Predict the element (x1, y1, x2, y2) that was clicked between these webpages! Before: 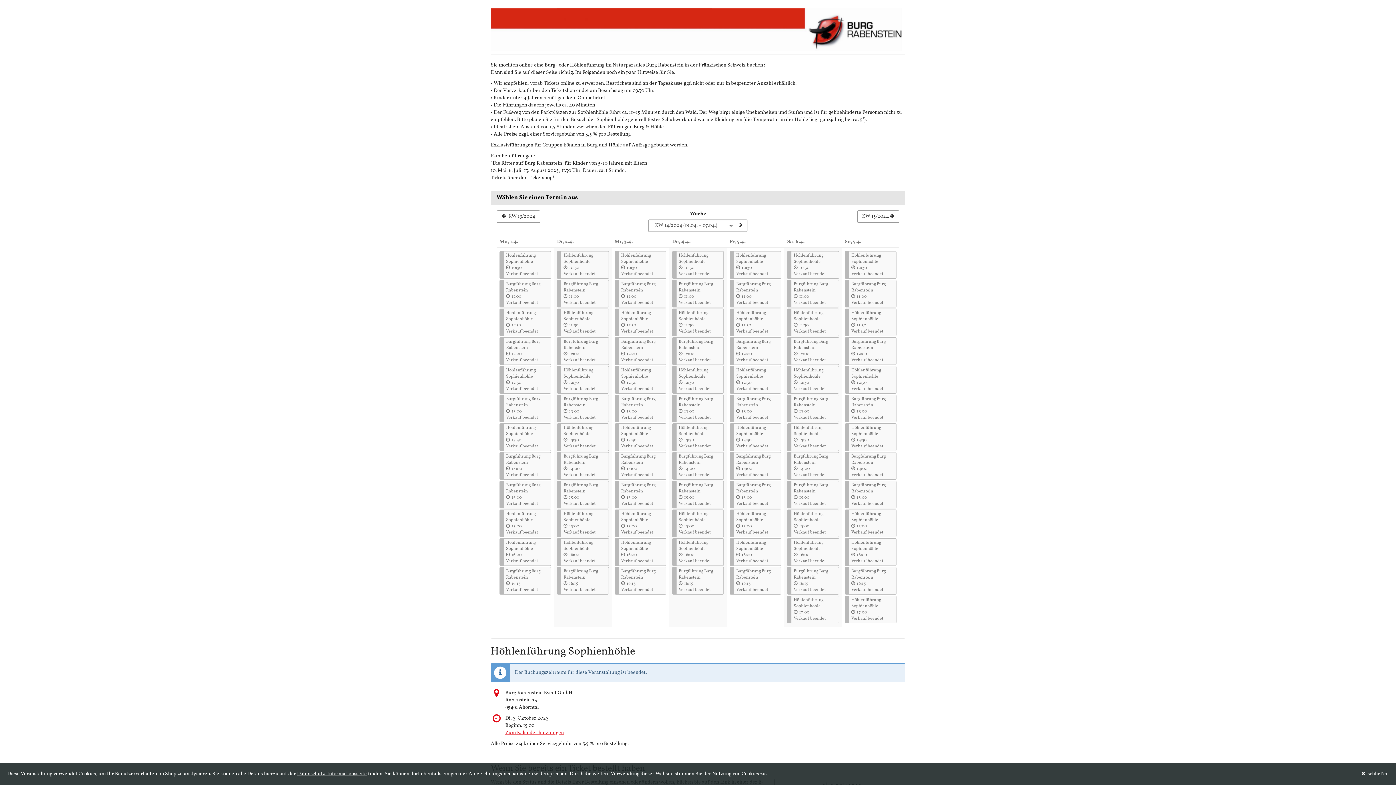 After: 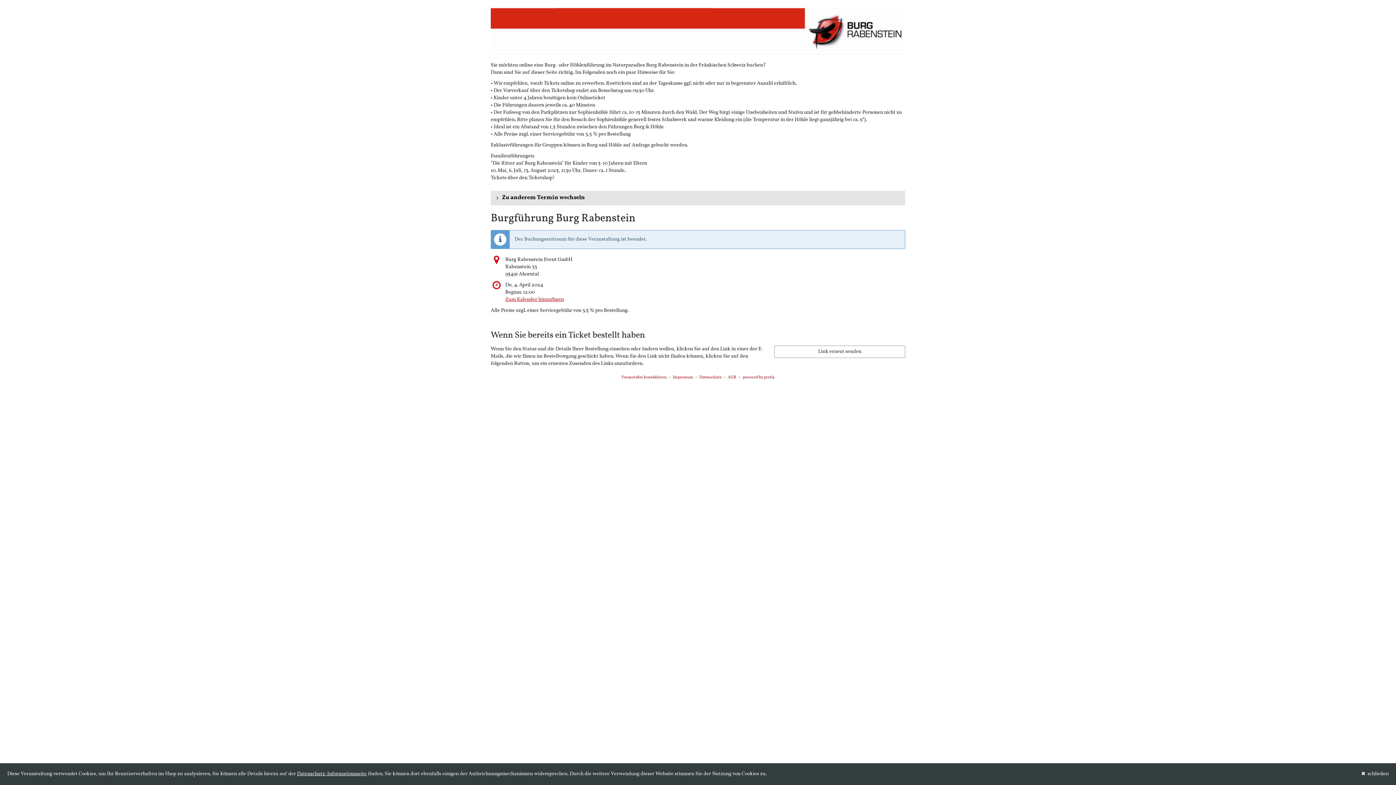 Action: bbox: (672, 337, 724, 365) label: Burgführung Burg Rabenstein
 12:00
Verkauf beendet